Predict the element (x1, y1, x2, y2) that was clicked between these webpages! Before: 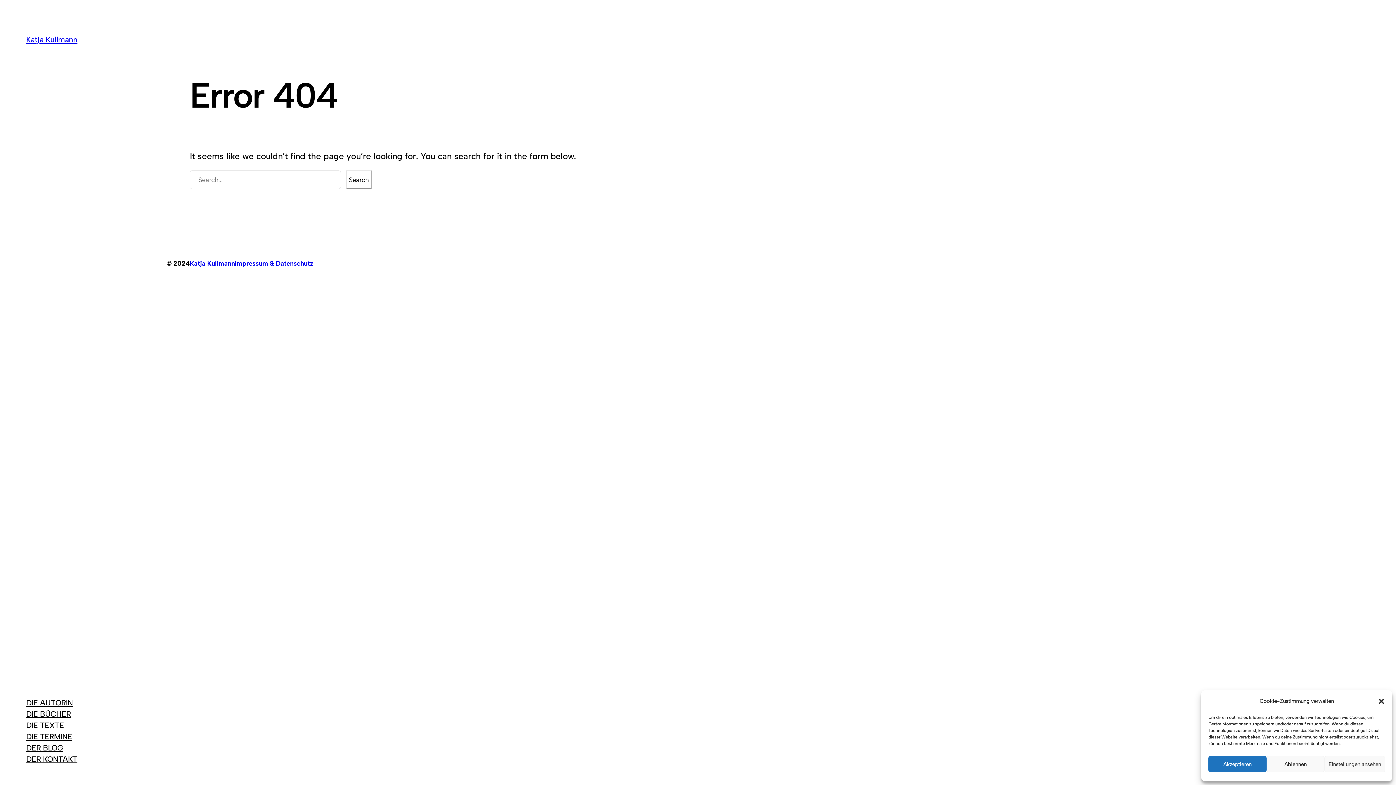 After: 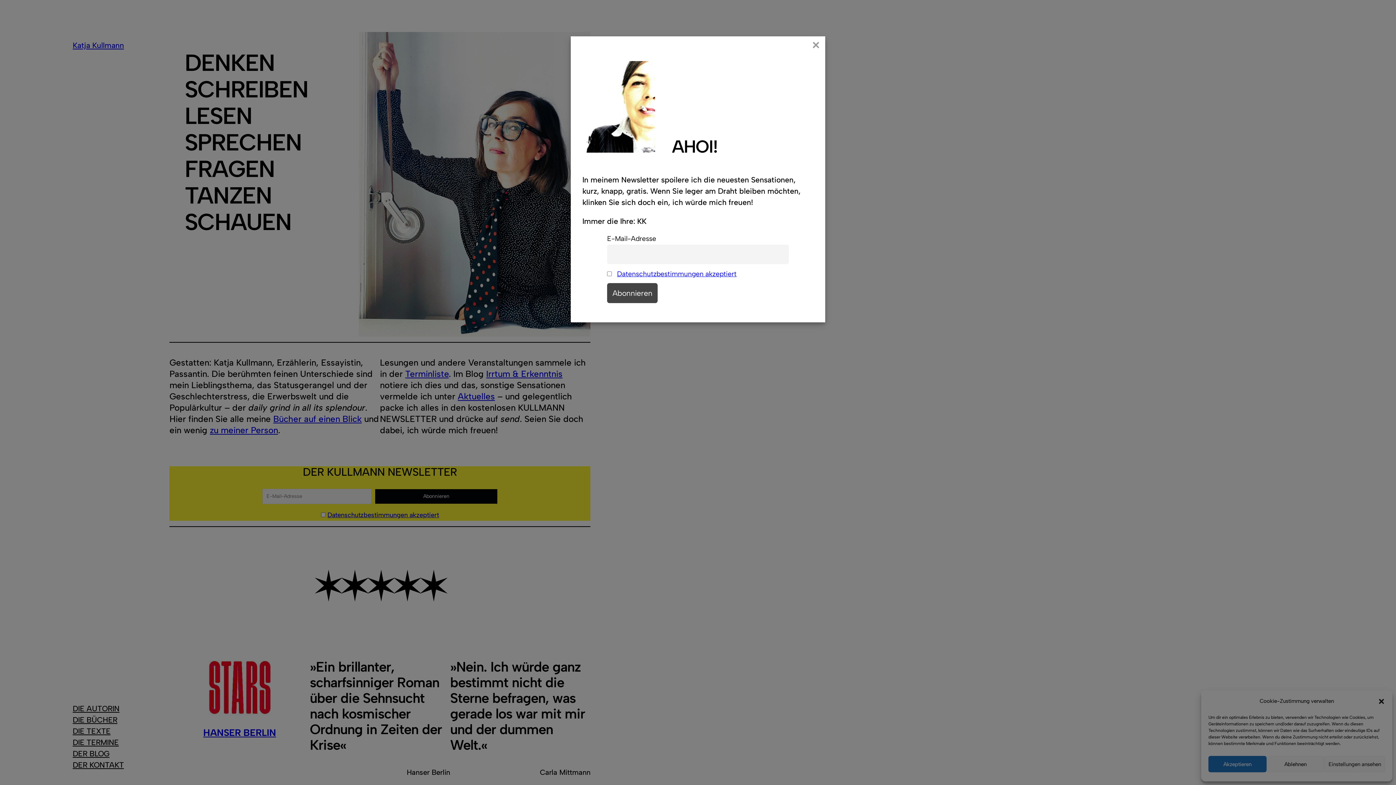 Action: bbox: (26, 34, 77, 44) label: Katja Kullmann